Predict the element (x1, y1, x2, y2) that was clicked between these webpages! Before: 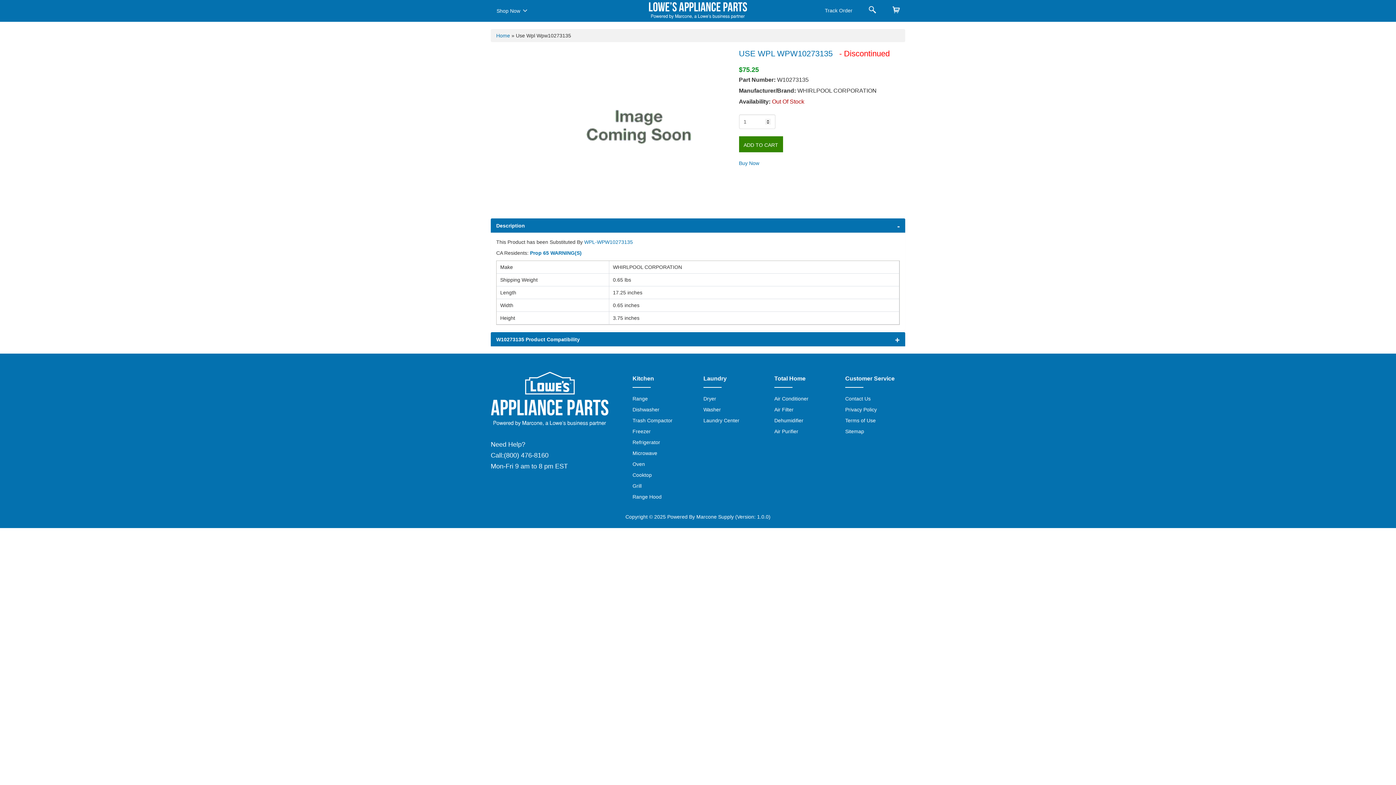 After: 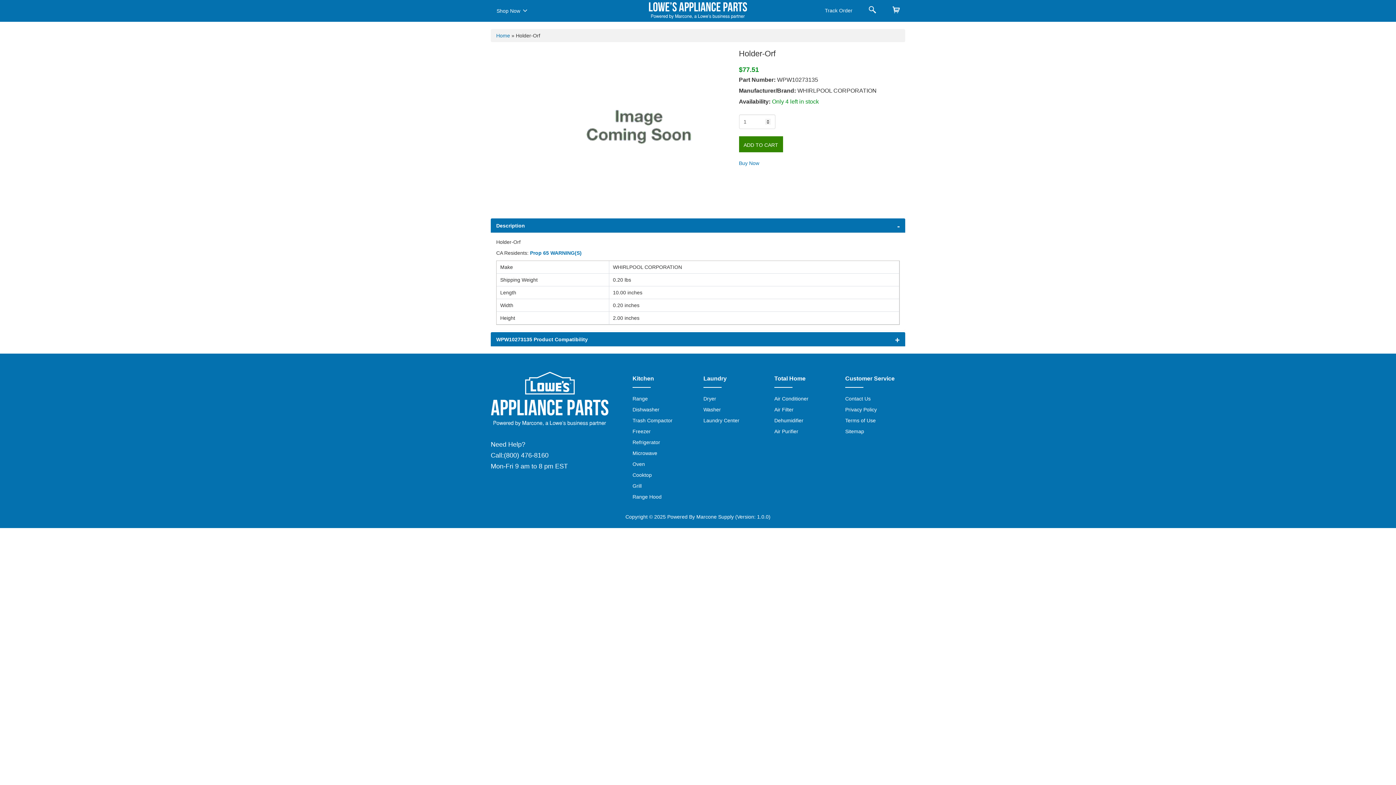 Action: bbox: (584, 239, 633, 245) label: WPL-WPW10273135